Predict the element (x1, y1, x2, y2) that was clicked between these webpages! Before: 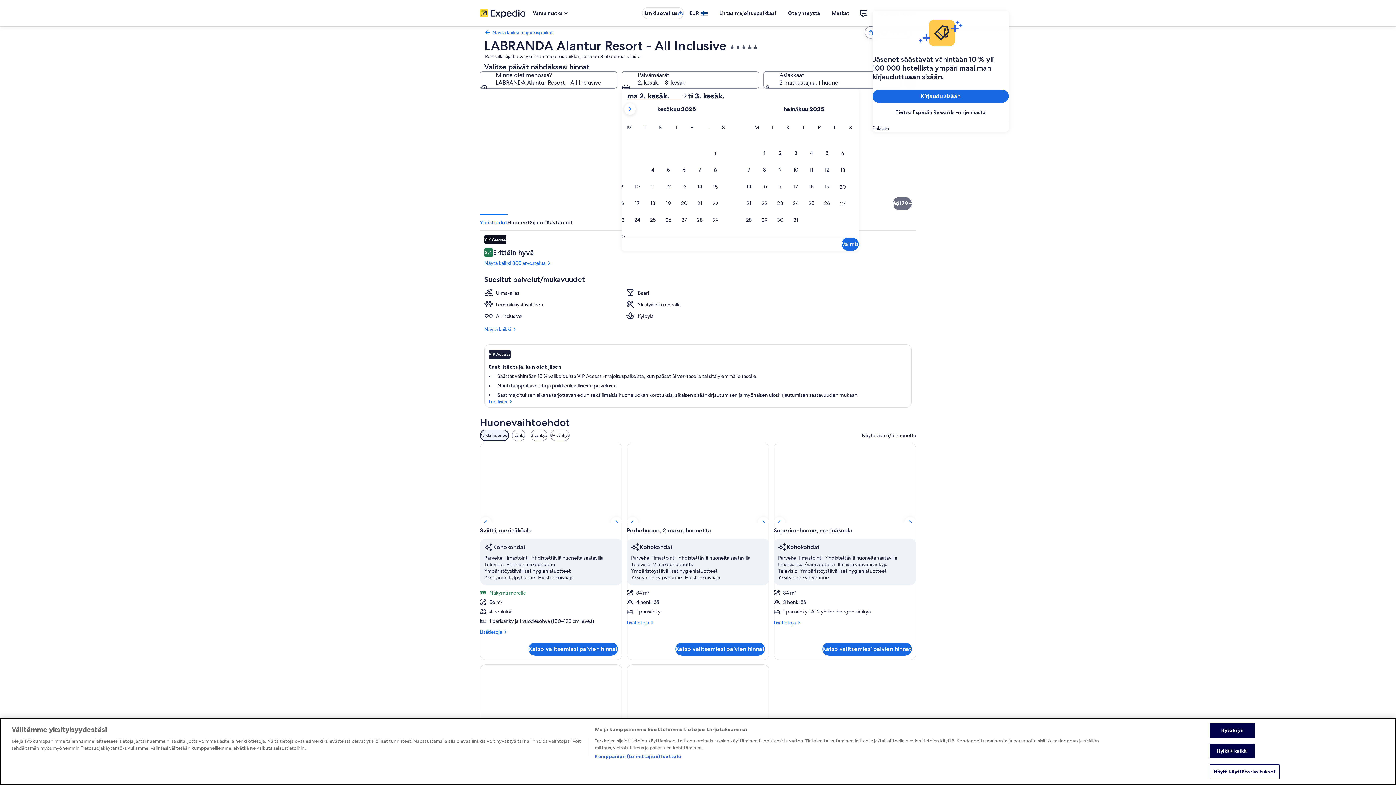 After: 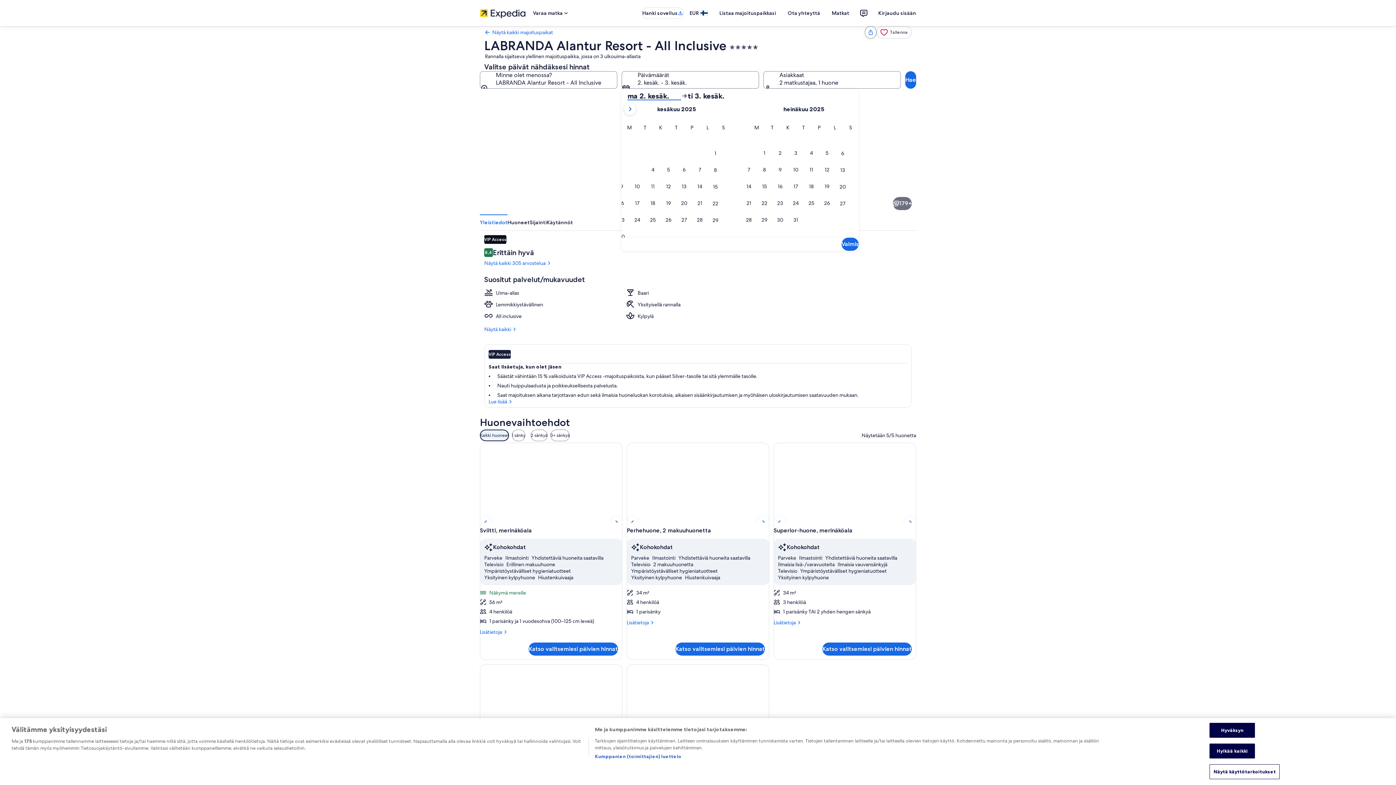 Action: bbox: (627, 91, 681, 100) label: ma 2. kesäk.